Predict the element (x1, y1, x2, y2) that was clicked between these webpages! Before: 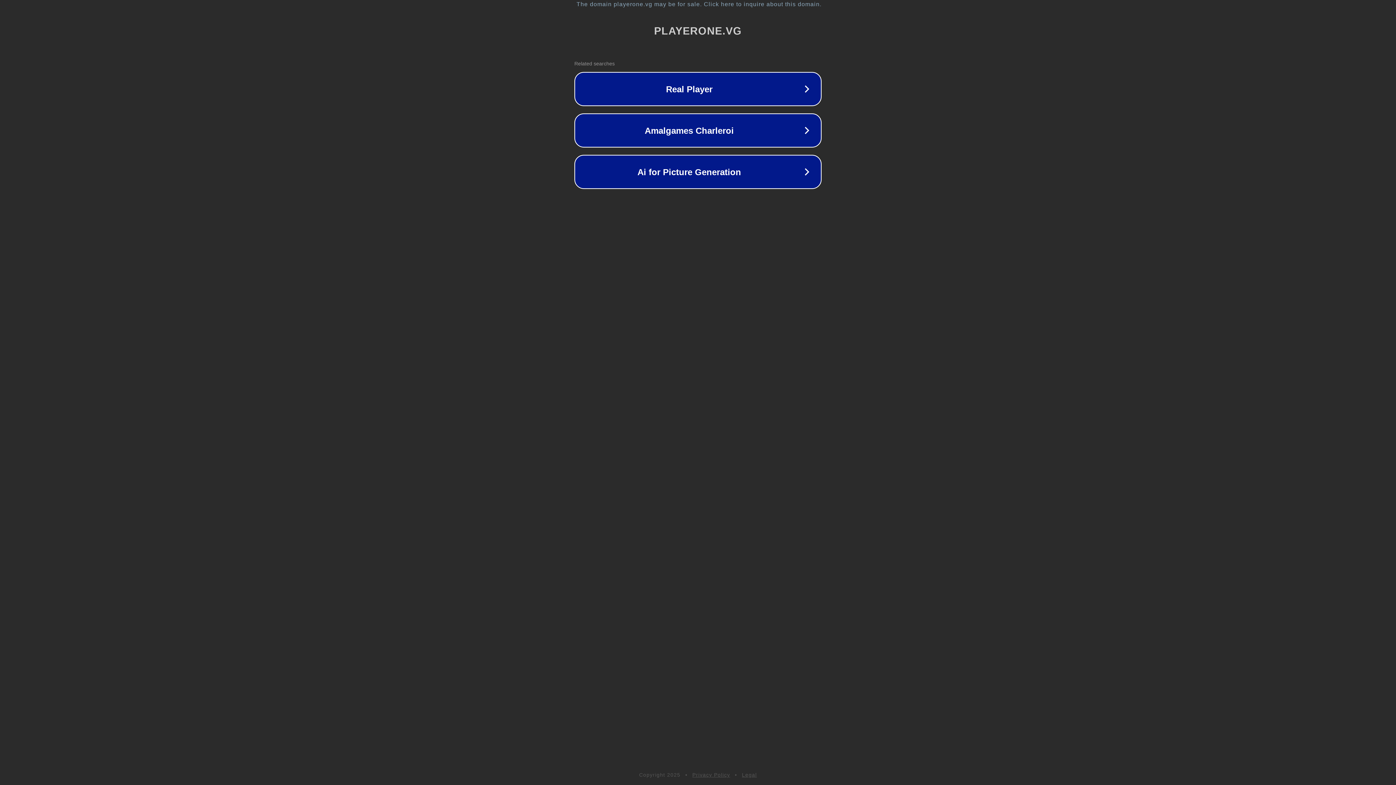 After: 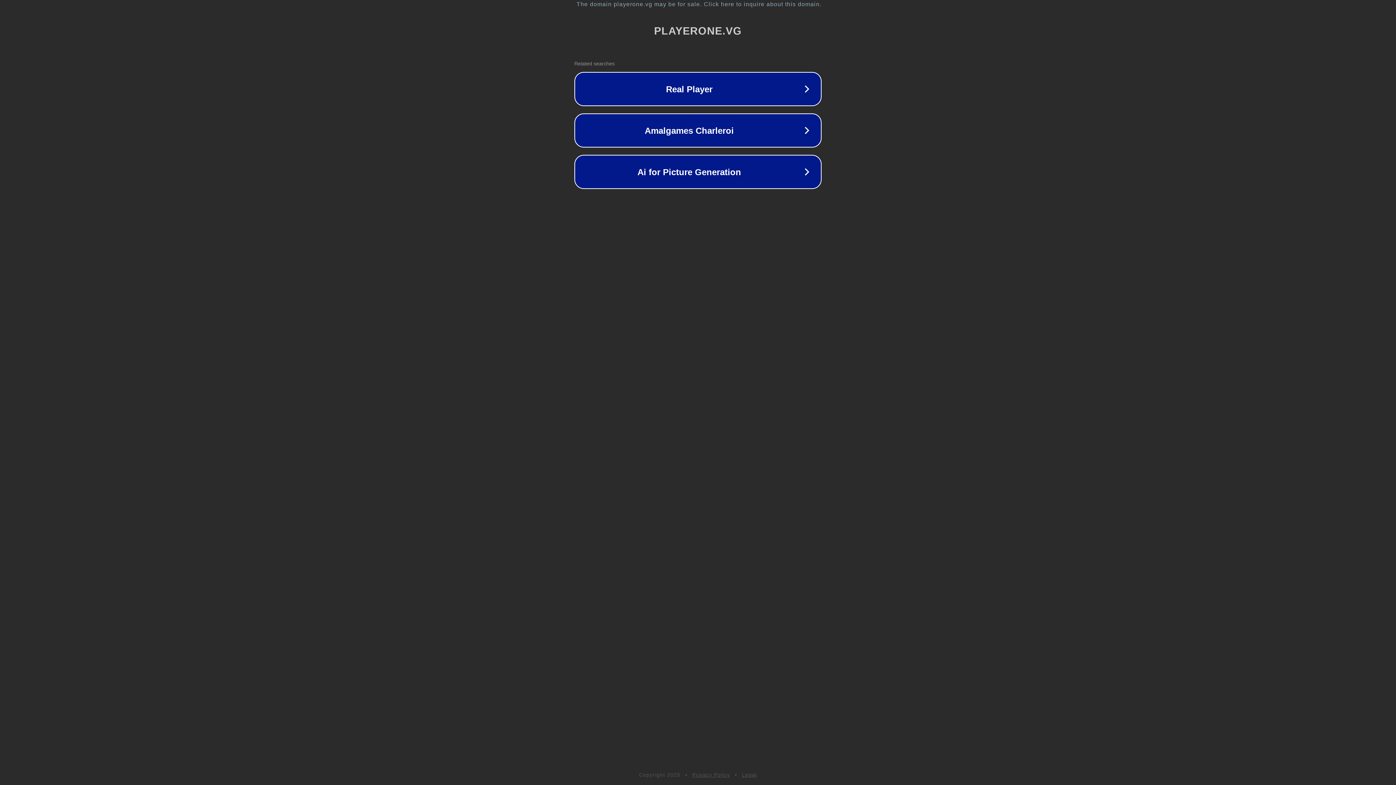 Action: bbox: (742, 772, 757, 778) label: Legal